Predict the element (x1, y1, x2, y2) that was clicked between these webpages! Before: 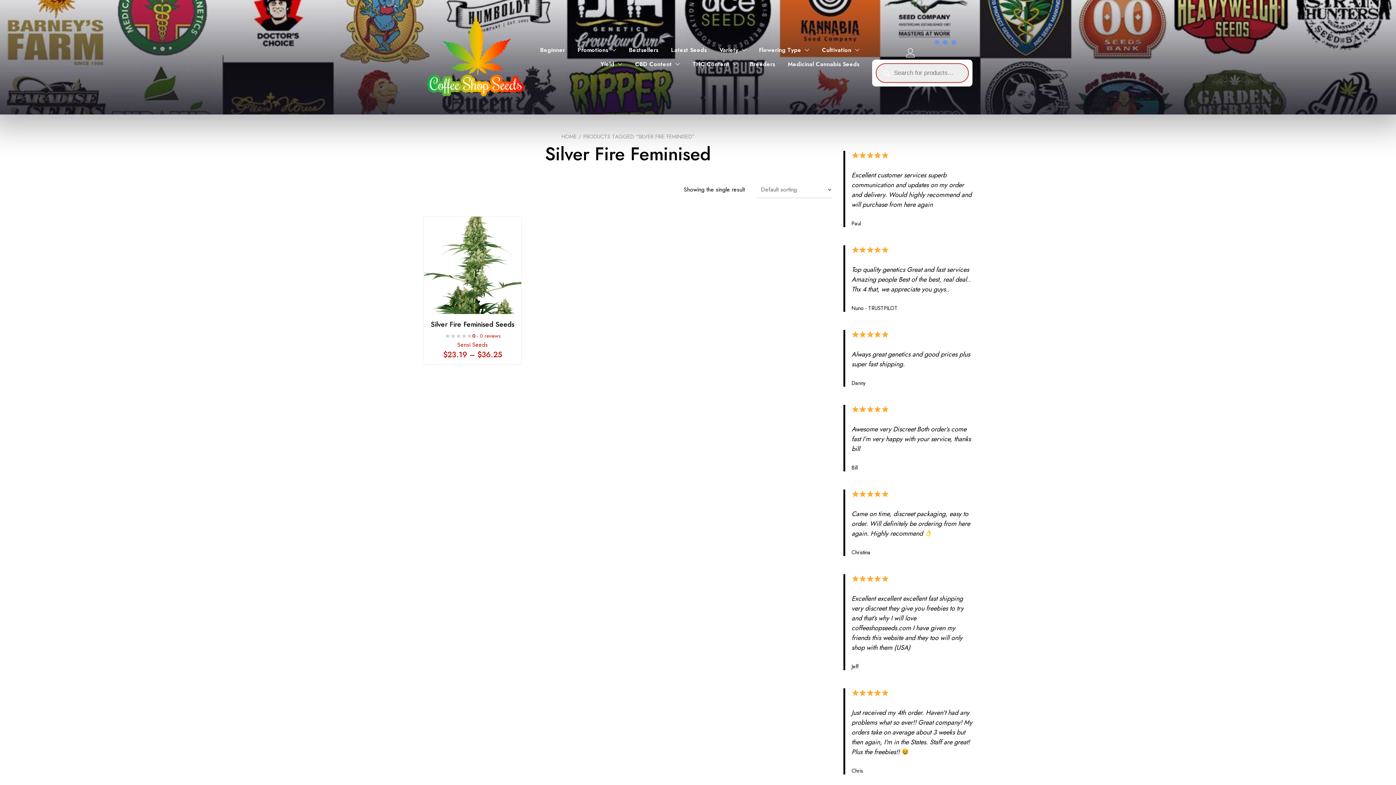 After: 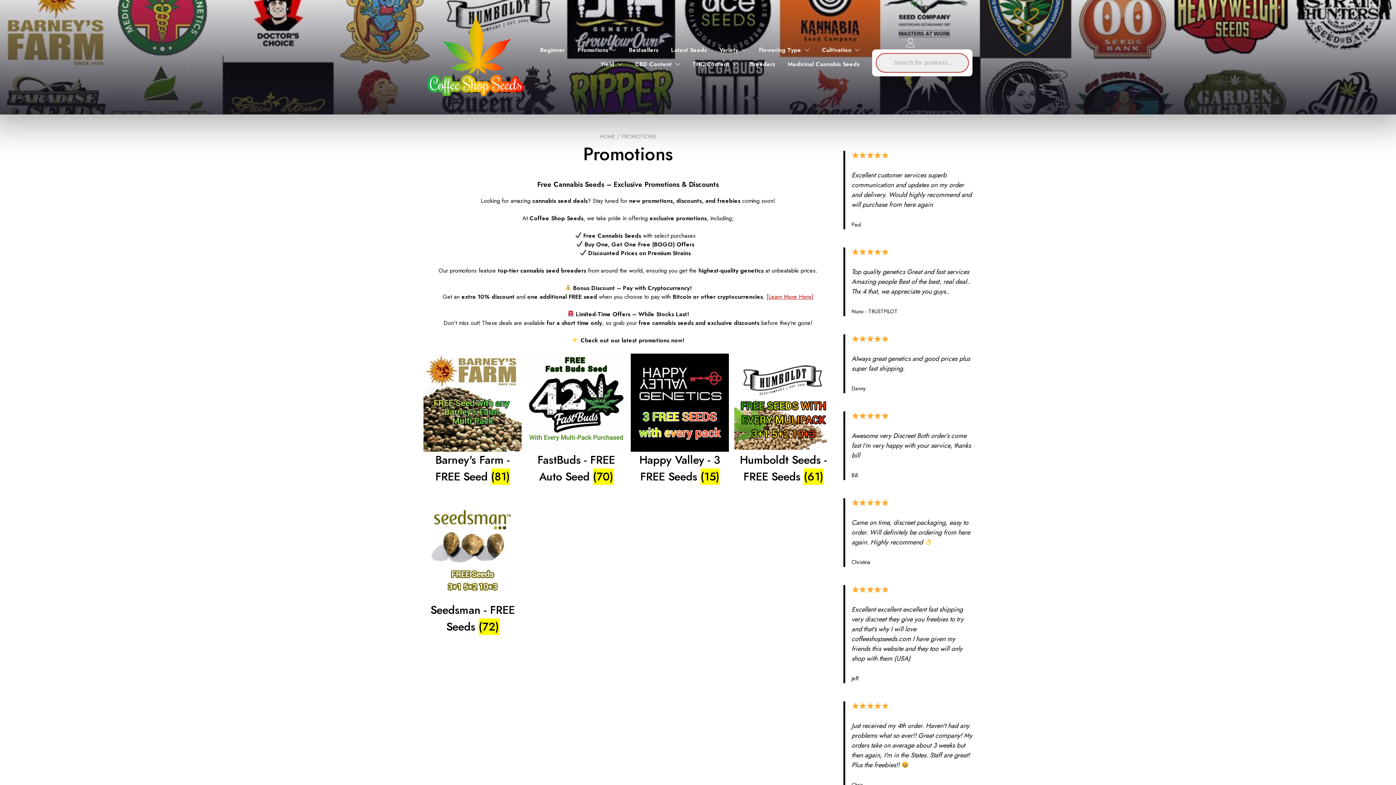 Action: label: Promotions bbox: (577, 45, 616, 54)